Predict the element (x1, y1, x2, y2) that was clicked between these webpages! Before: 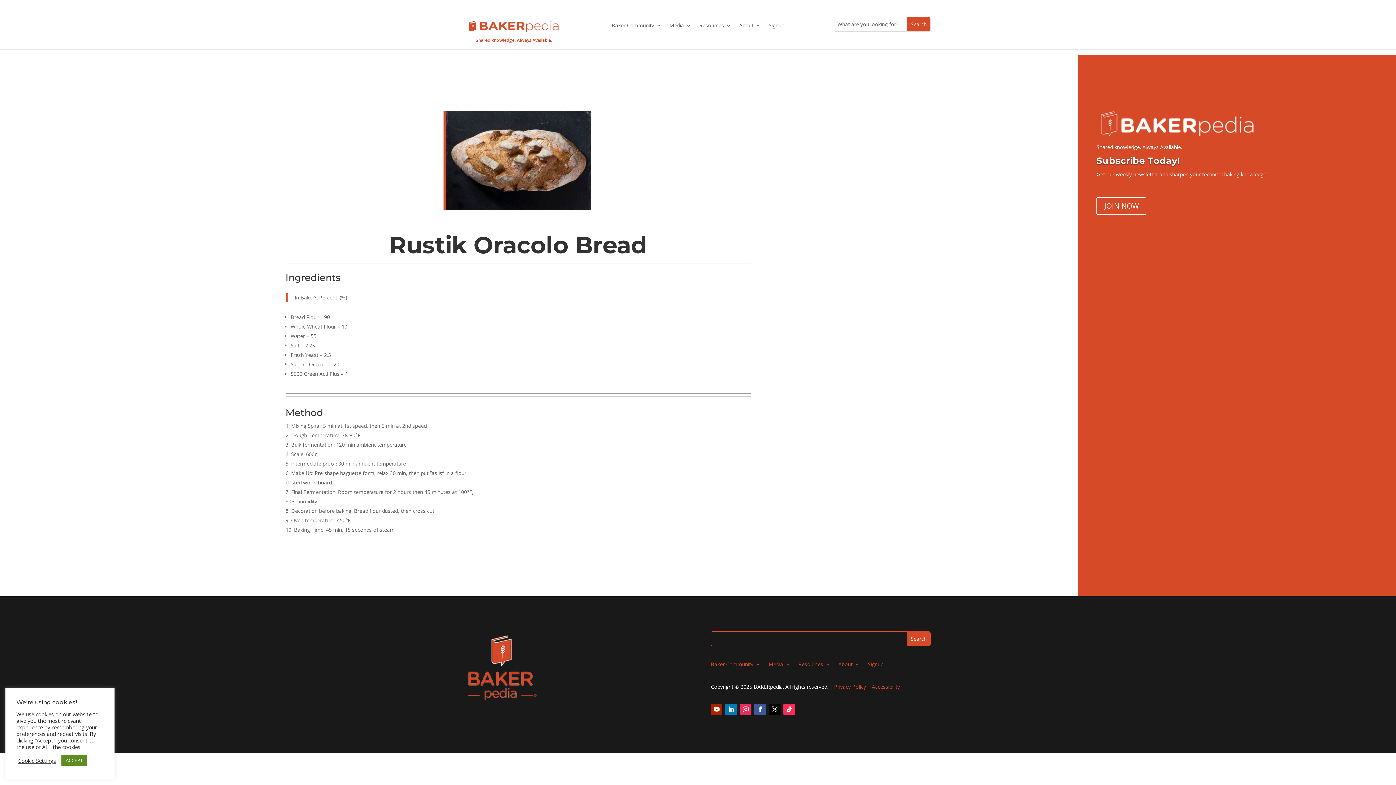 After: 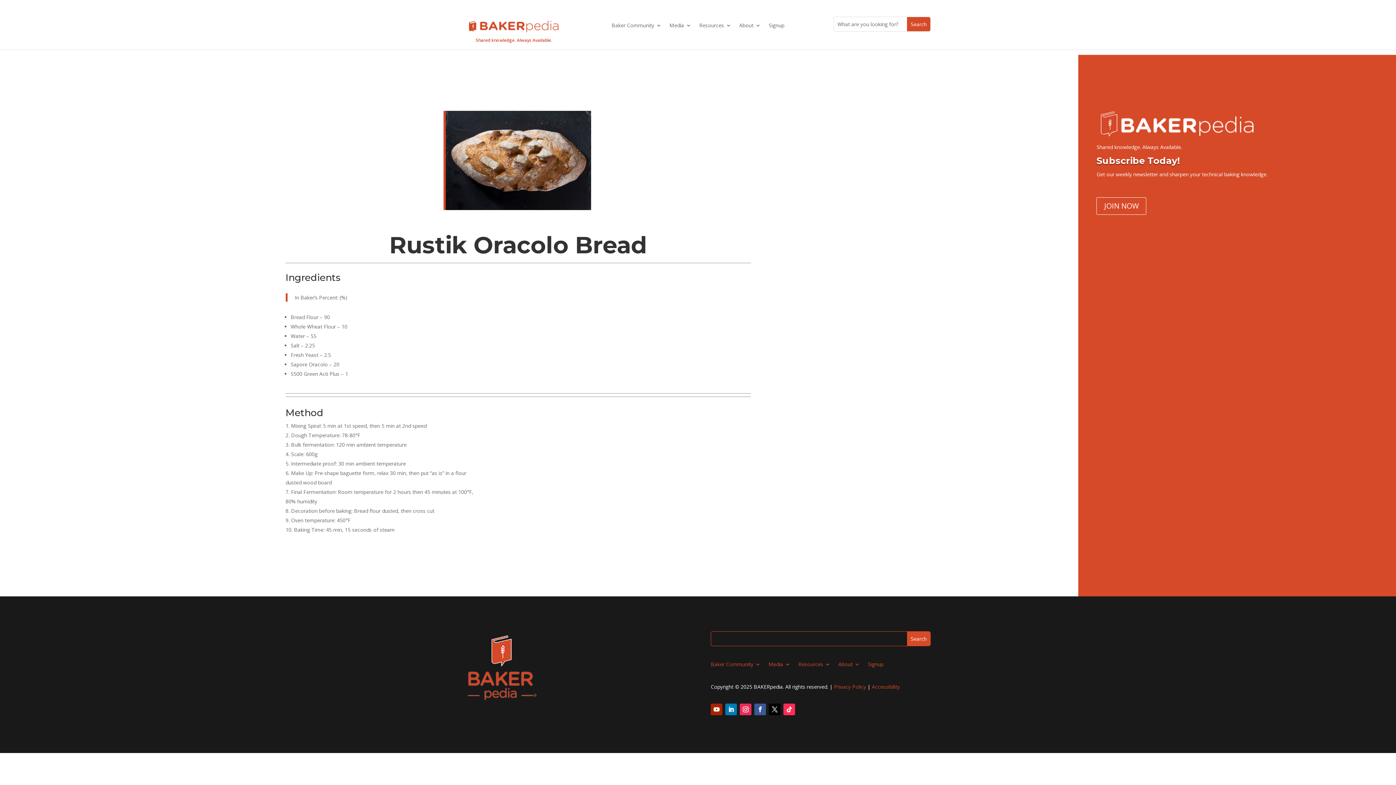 Action: bbox: (61, 755, 86, 766) label: ACCEPT